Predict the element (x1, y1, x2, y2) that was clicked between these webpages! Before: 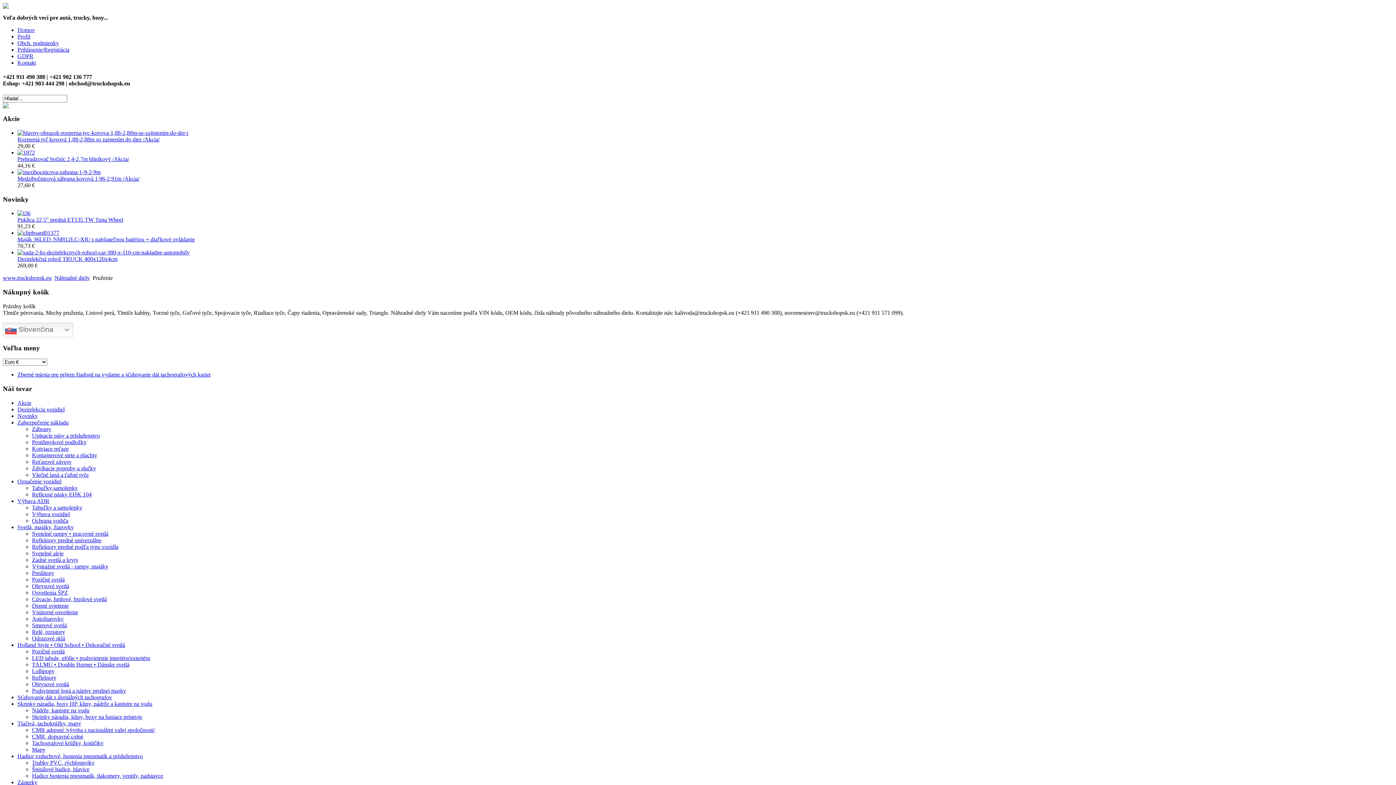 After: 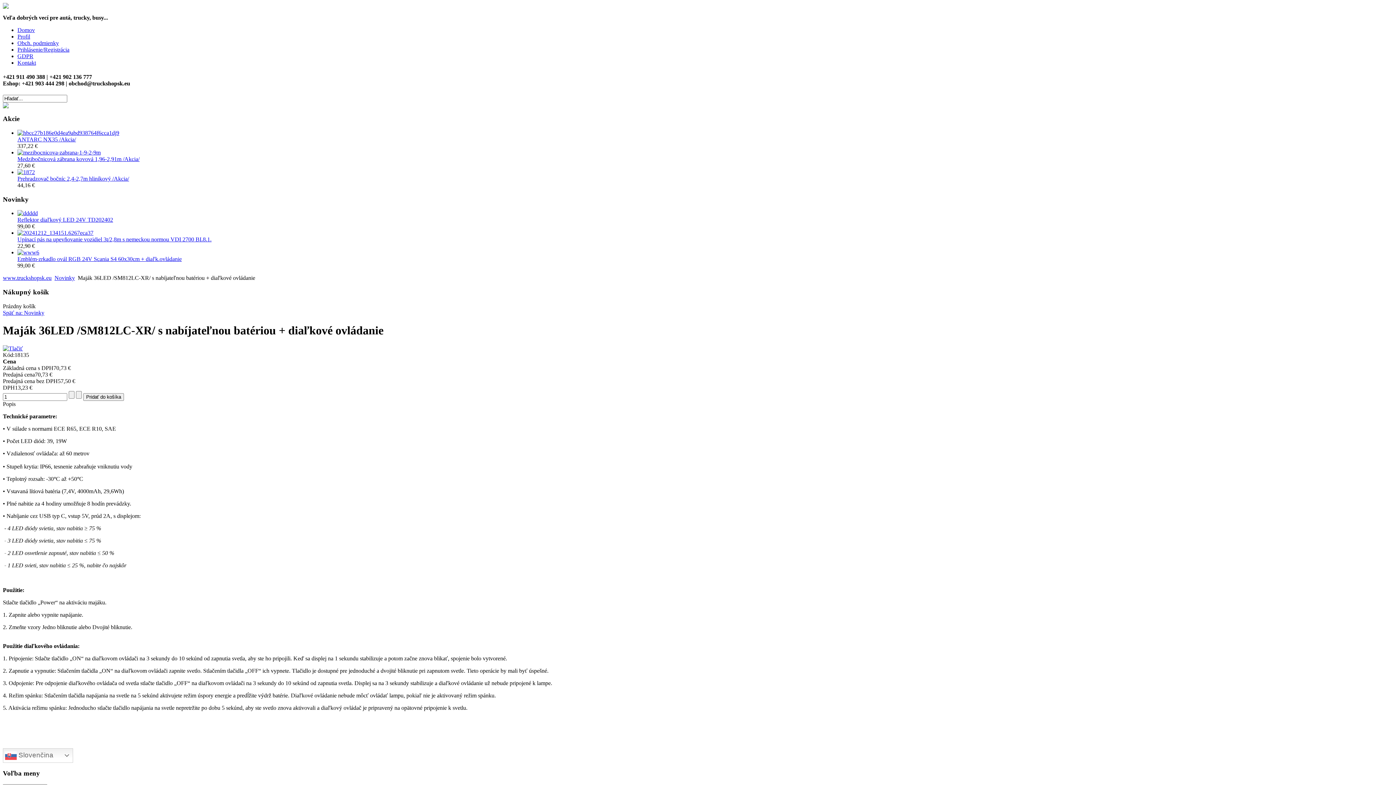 Action: bbox: (17, 229, 59, 236)